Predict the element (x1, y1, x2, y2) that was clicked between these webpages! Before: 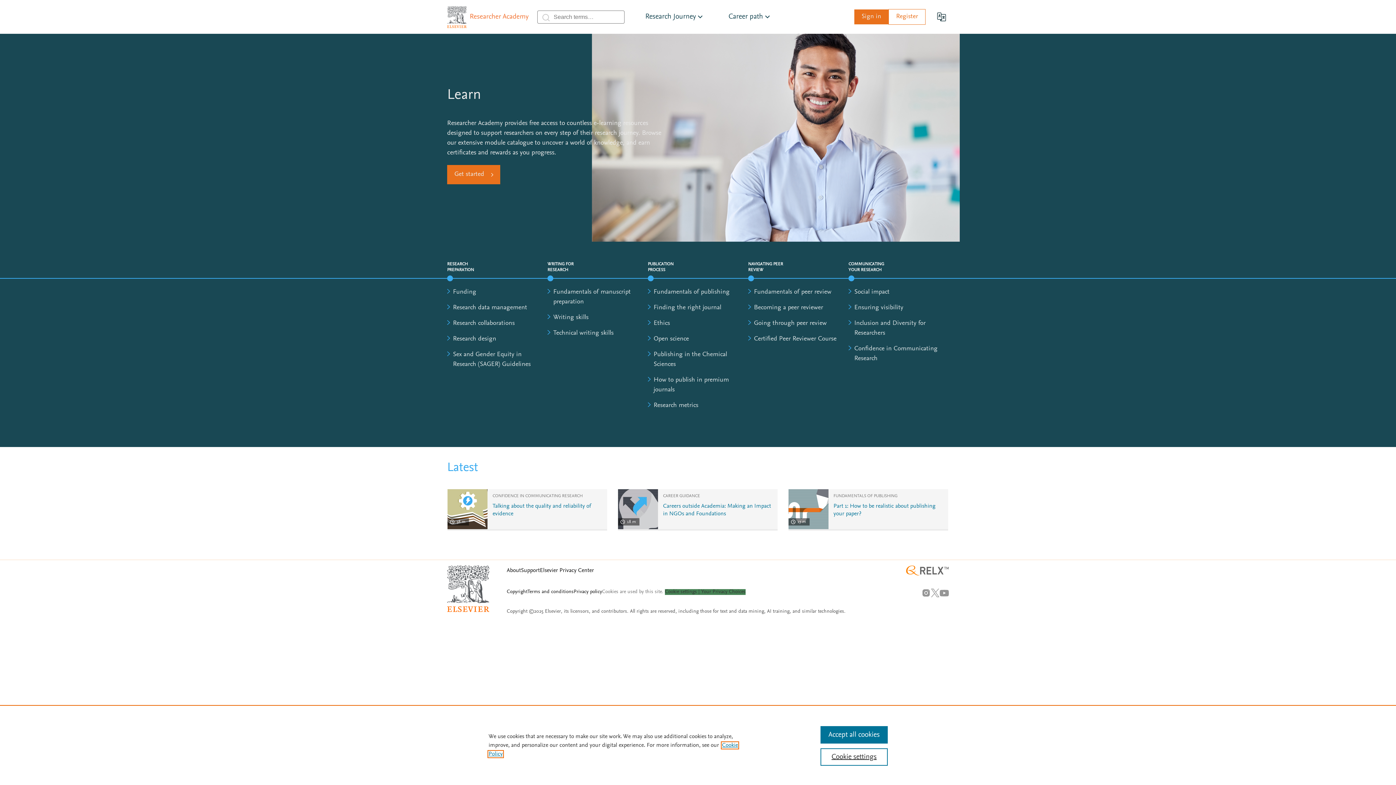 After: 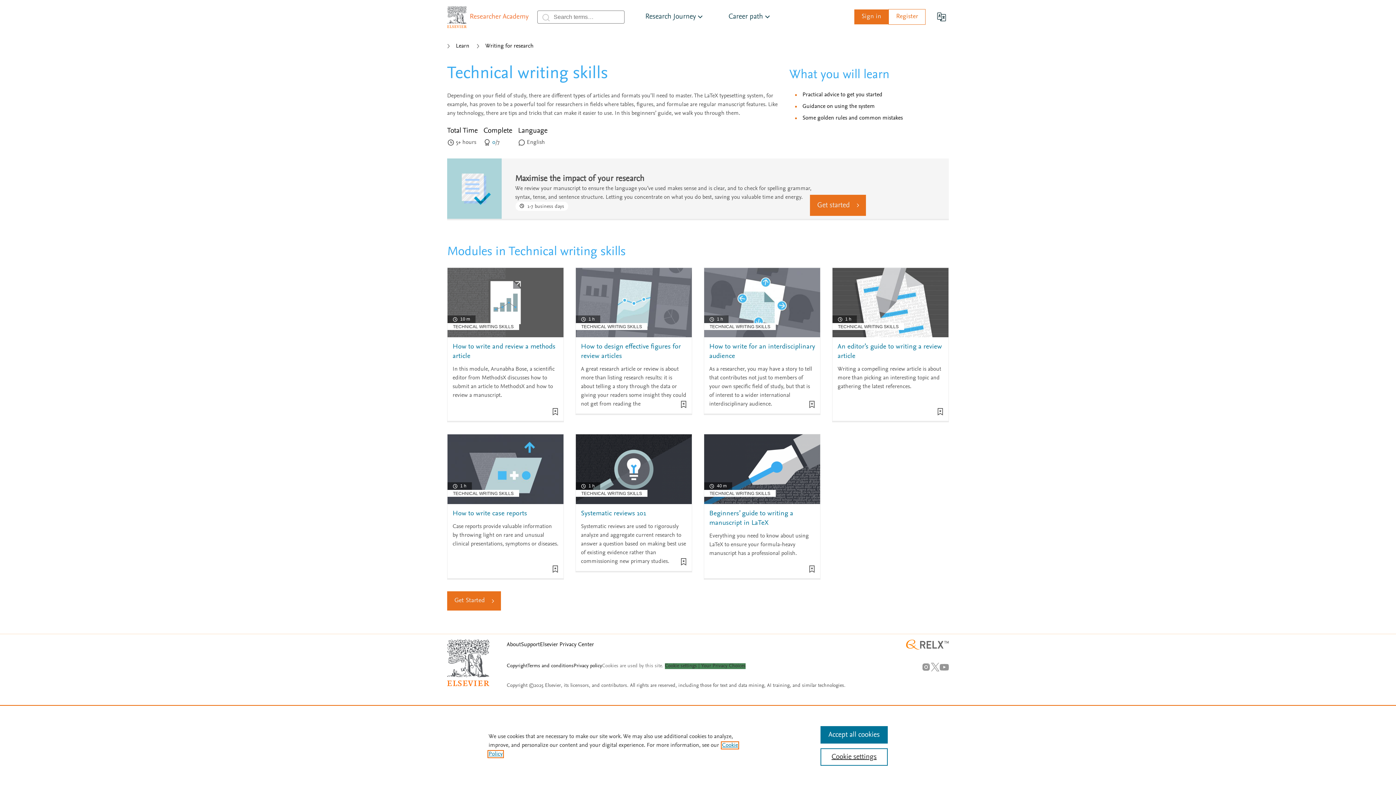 Action: bbox: (553, 330, 613, 336) label: Technical writing skills